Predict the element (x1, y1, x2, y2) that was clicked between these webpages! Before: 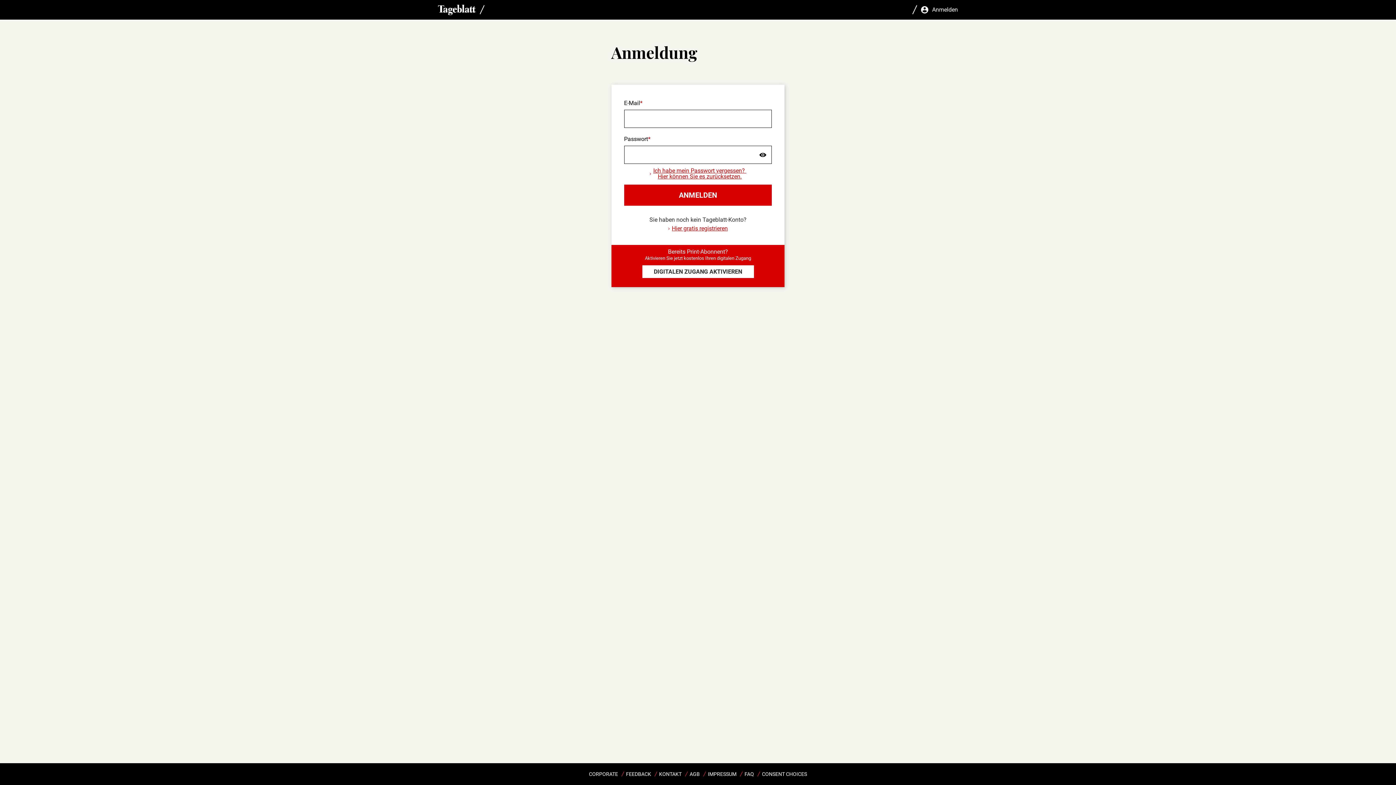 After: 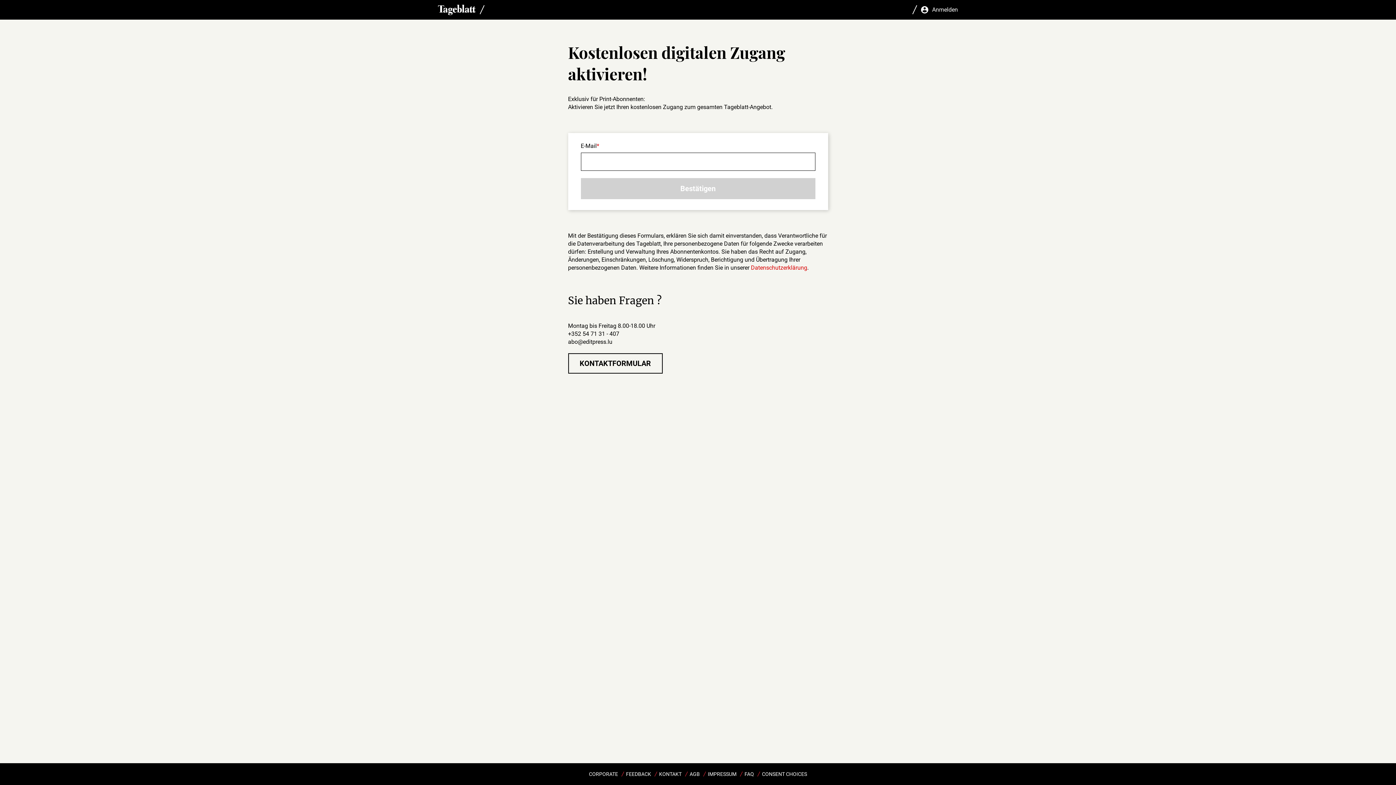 Action: label: DIGITALEN ZUGANG AKTIVIEREN bbox: (642, 265, 754, 278)